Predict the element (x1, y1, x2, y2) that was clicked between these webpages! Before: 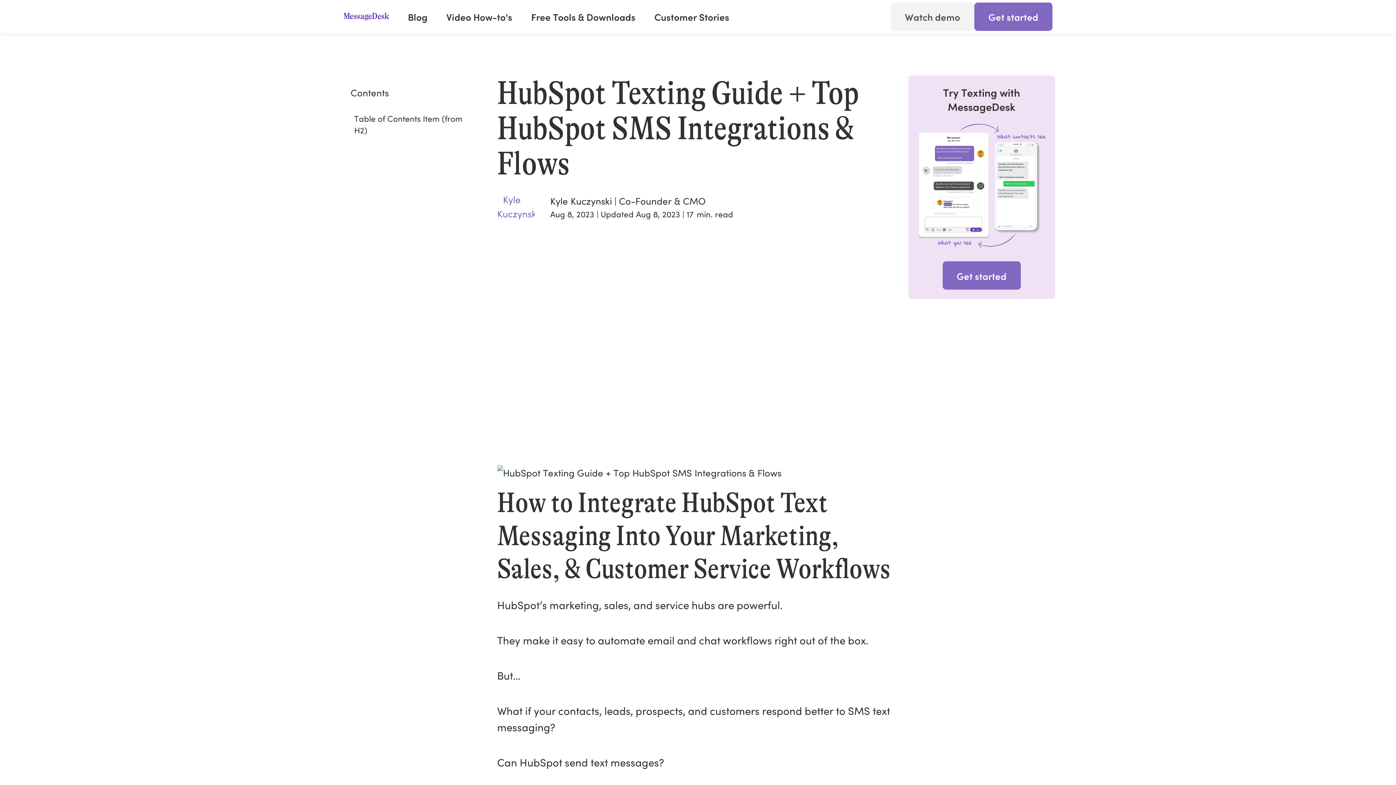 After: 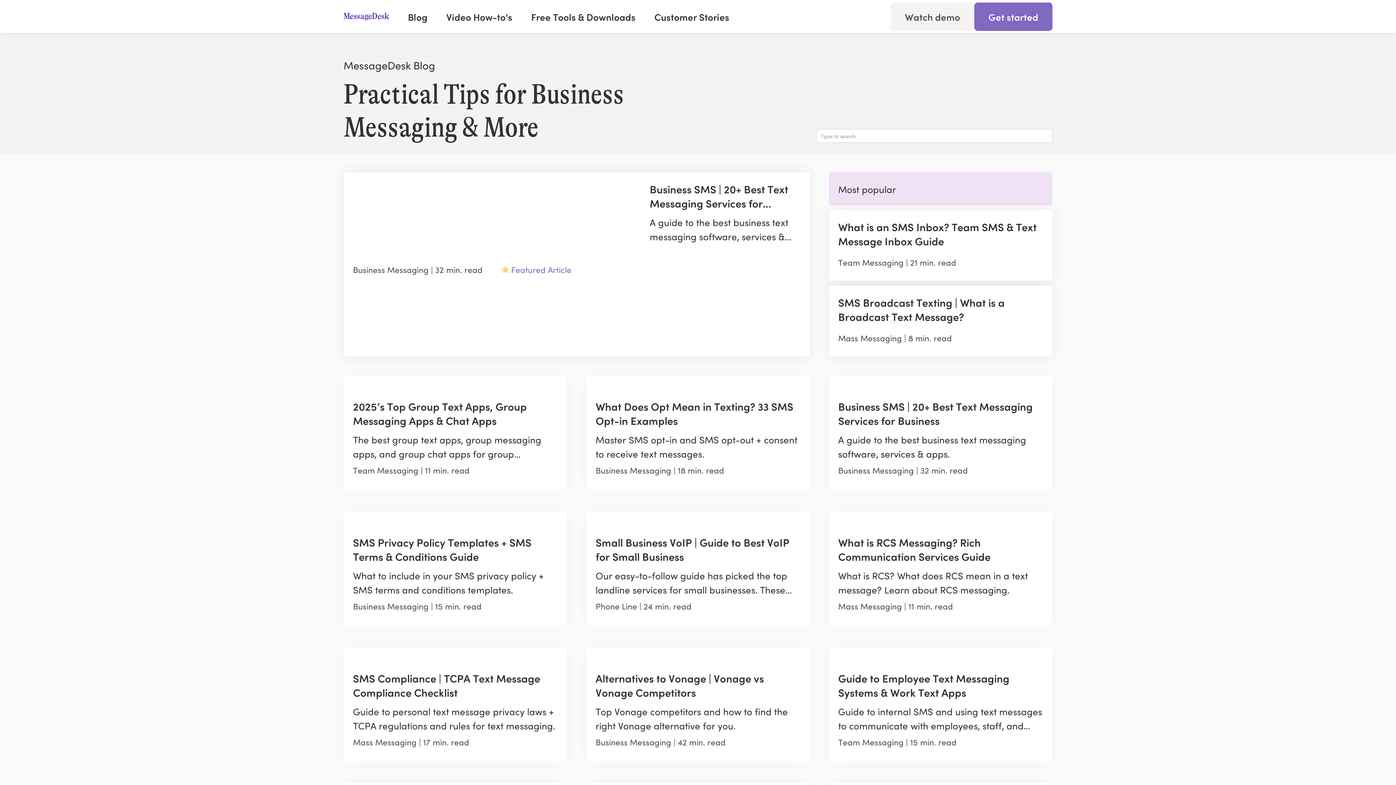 Action: bbox: (408, 9, 427, 23) label: Blog